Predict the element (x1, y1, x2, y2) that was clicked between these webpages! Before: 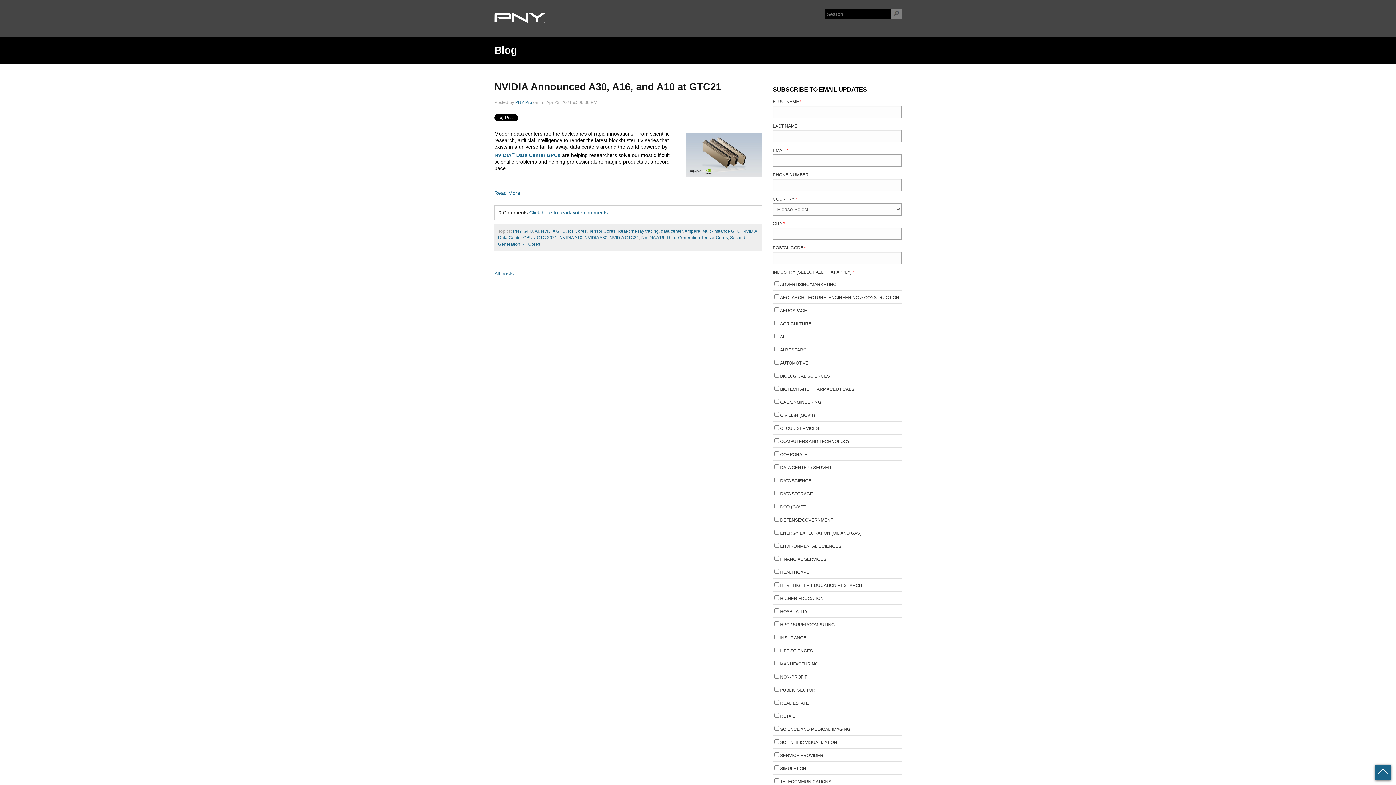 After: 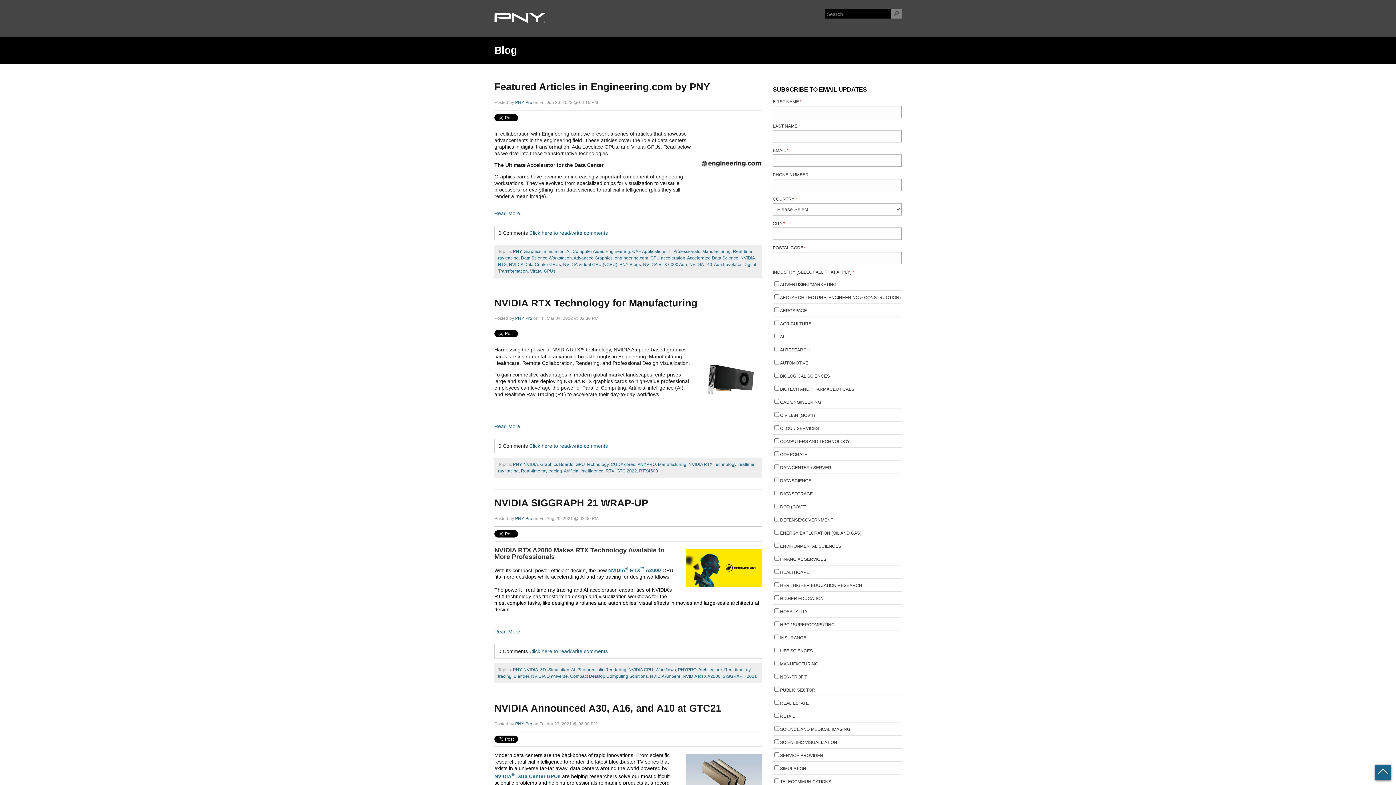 Action: bbox: (617, 228, 658, 233) label: Real-time ray tracing